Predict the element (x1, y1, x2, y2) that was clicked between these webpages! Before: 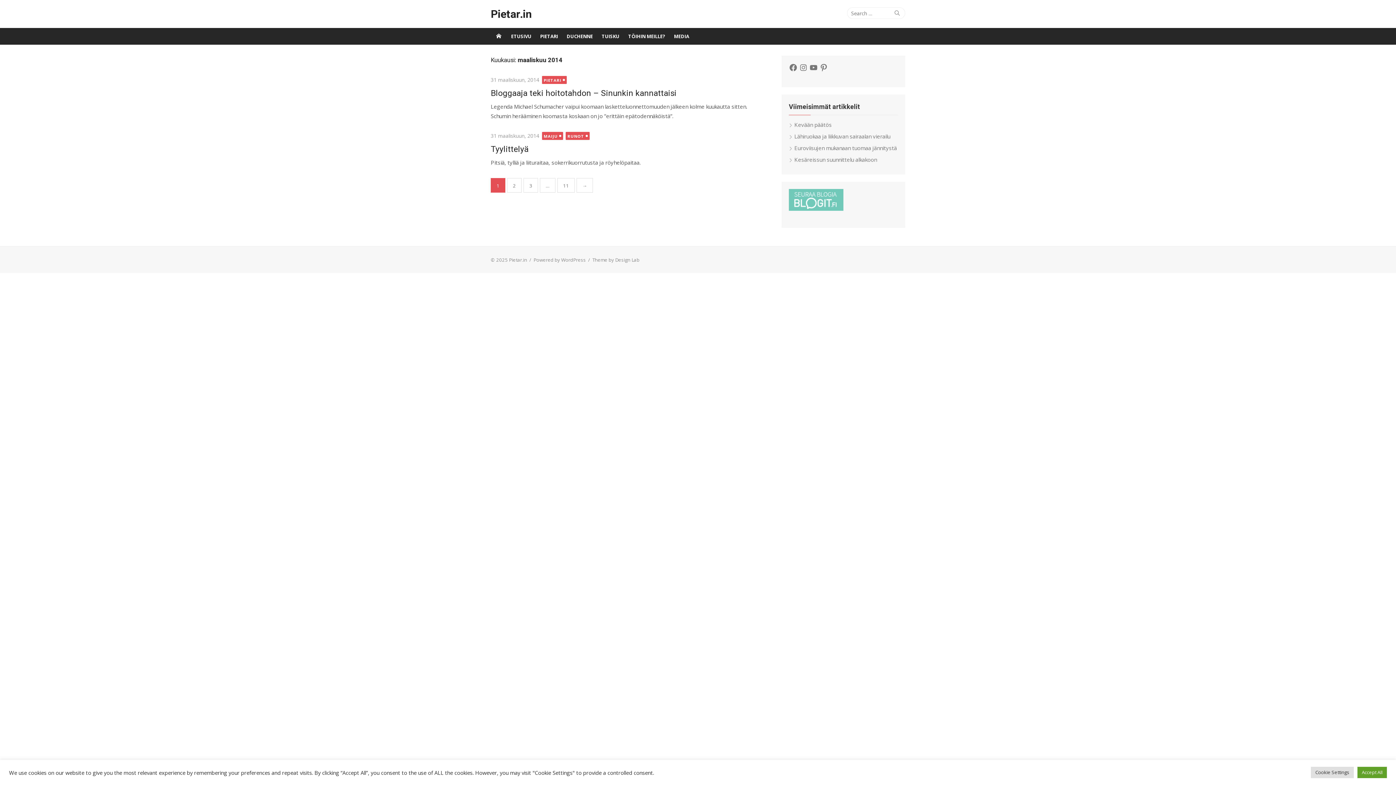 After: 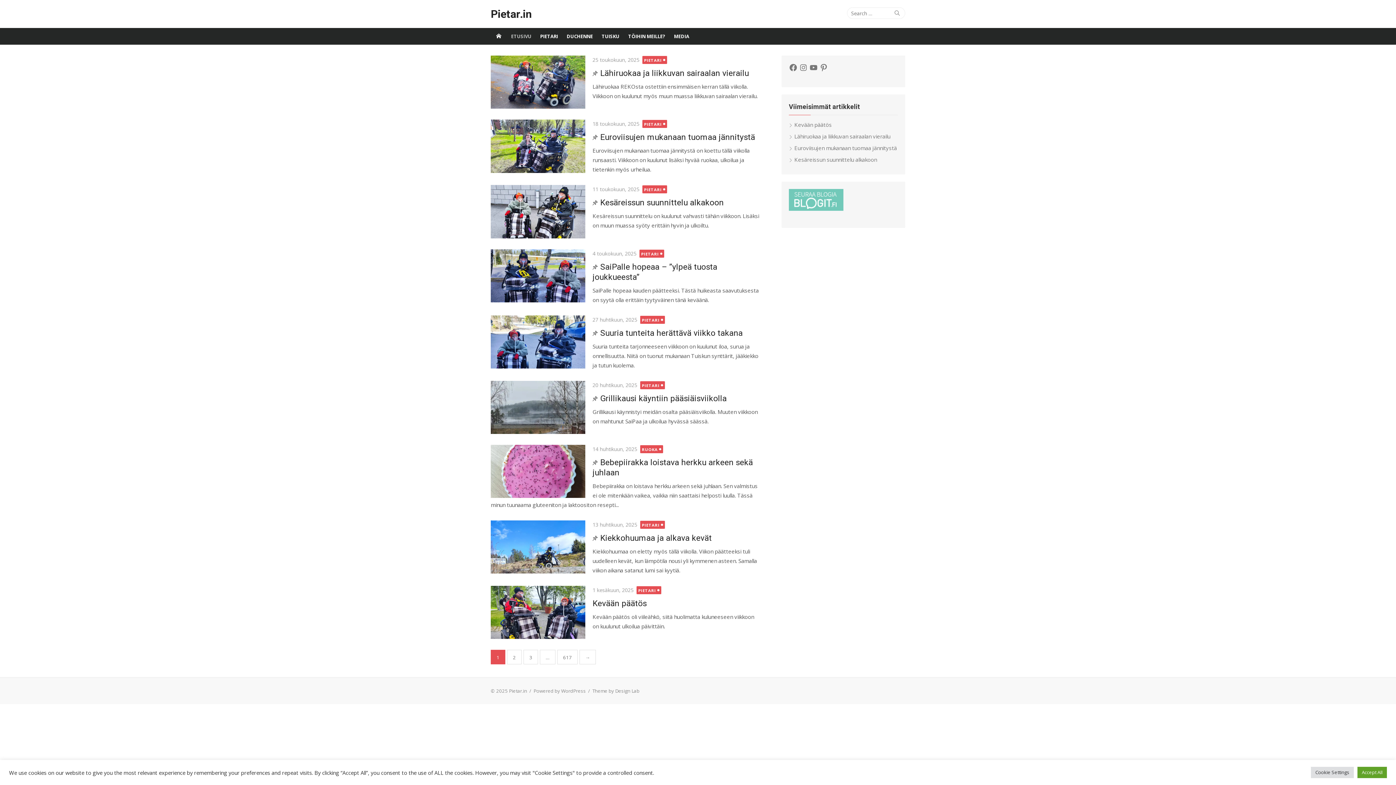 Action: bbox: (490, 28, 506, 44)